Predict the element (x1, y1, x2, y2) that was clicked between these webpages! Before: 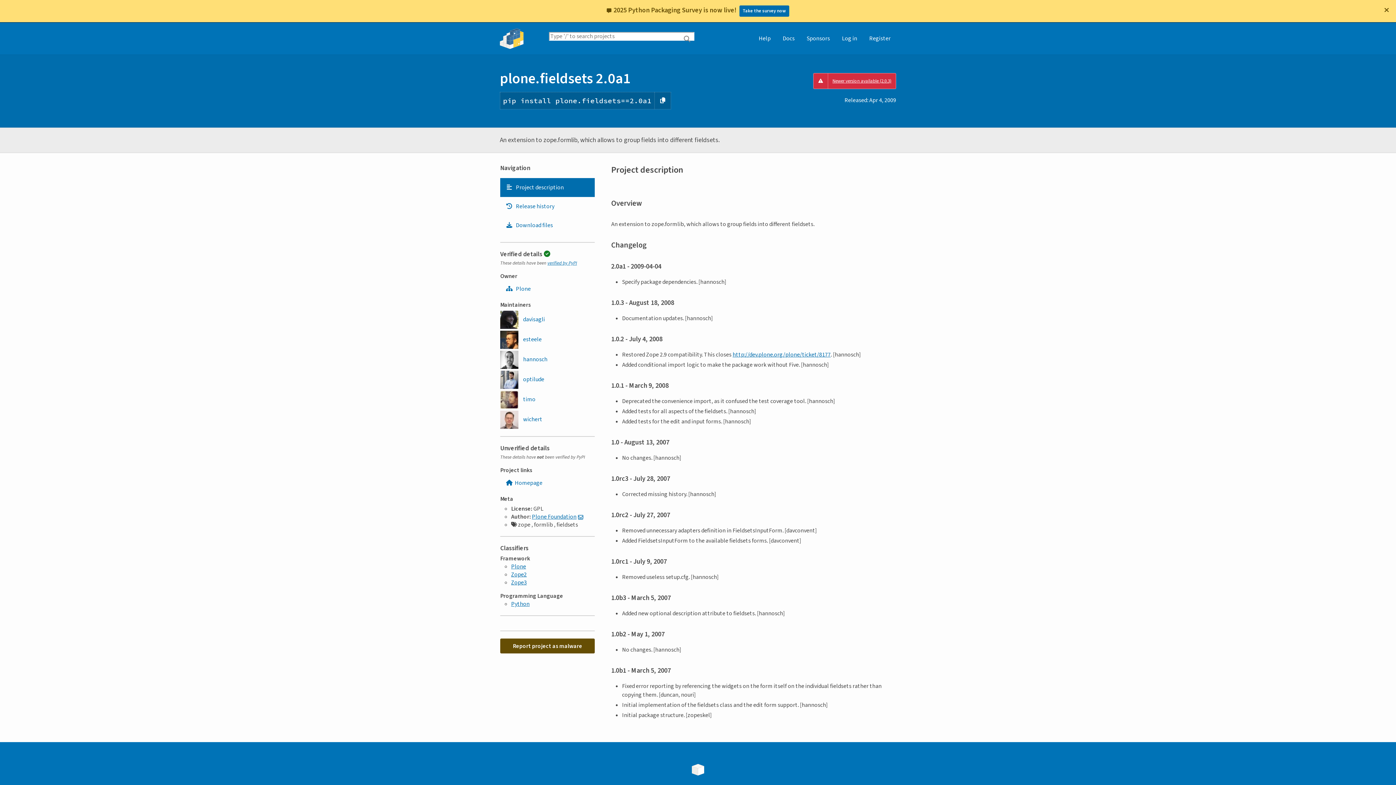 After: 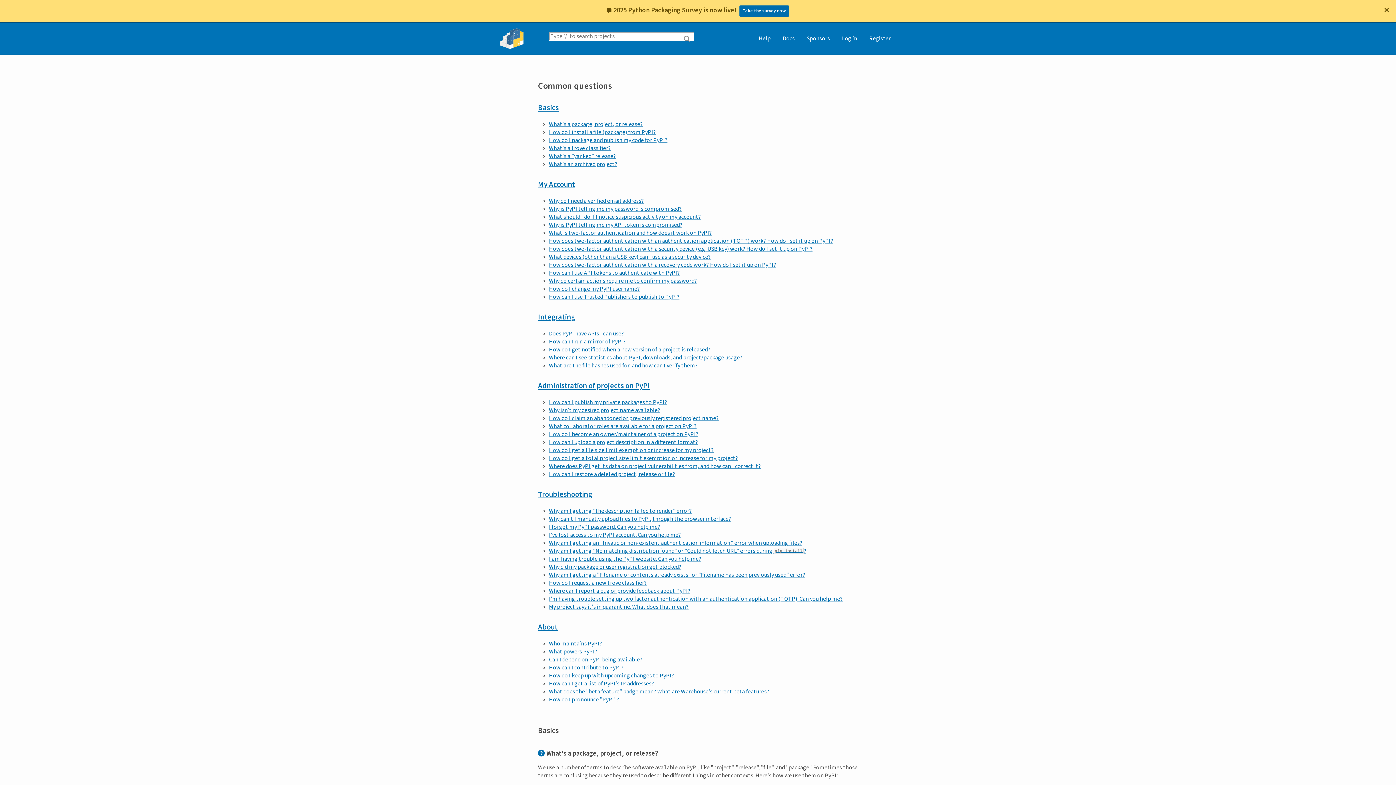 Action: bbox: (753, 22, 776, 54) label: Help